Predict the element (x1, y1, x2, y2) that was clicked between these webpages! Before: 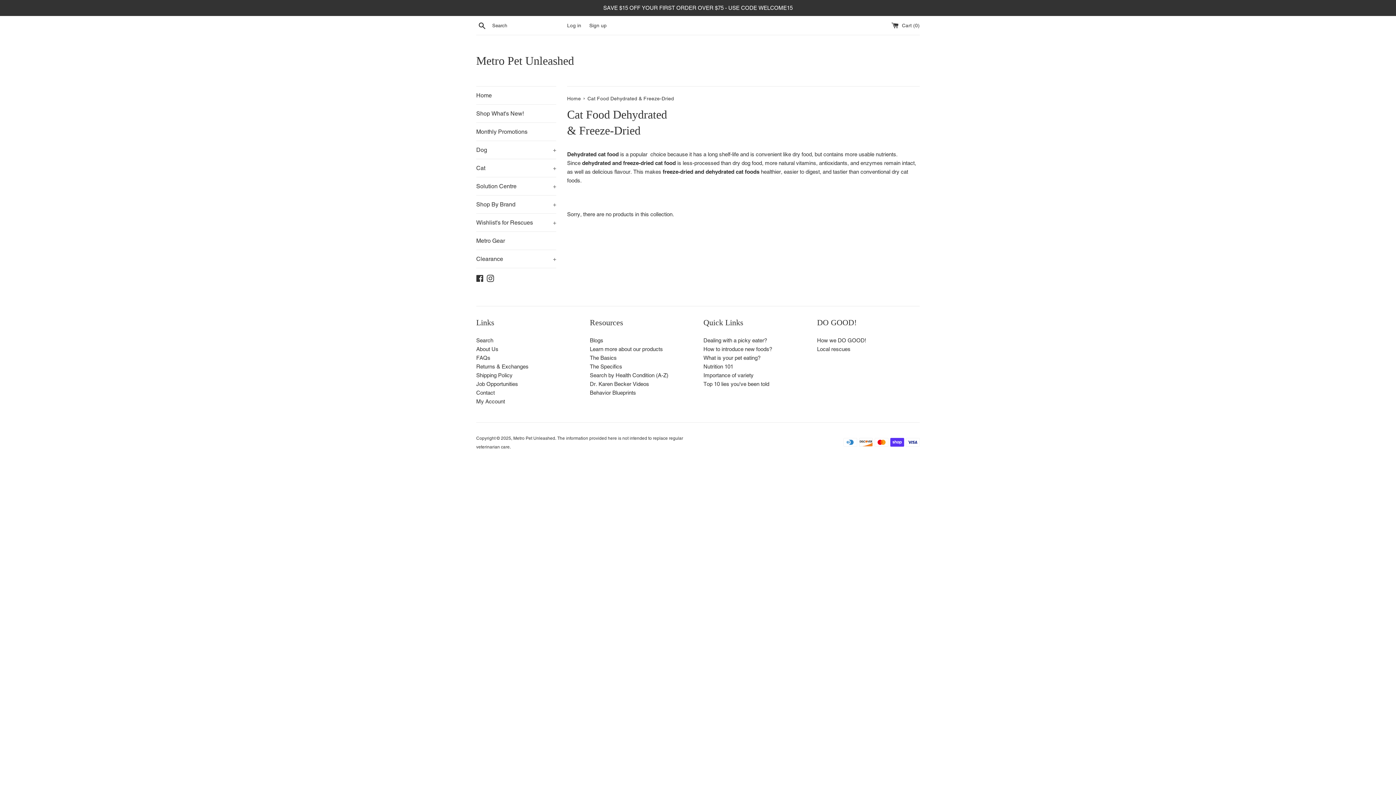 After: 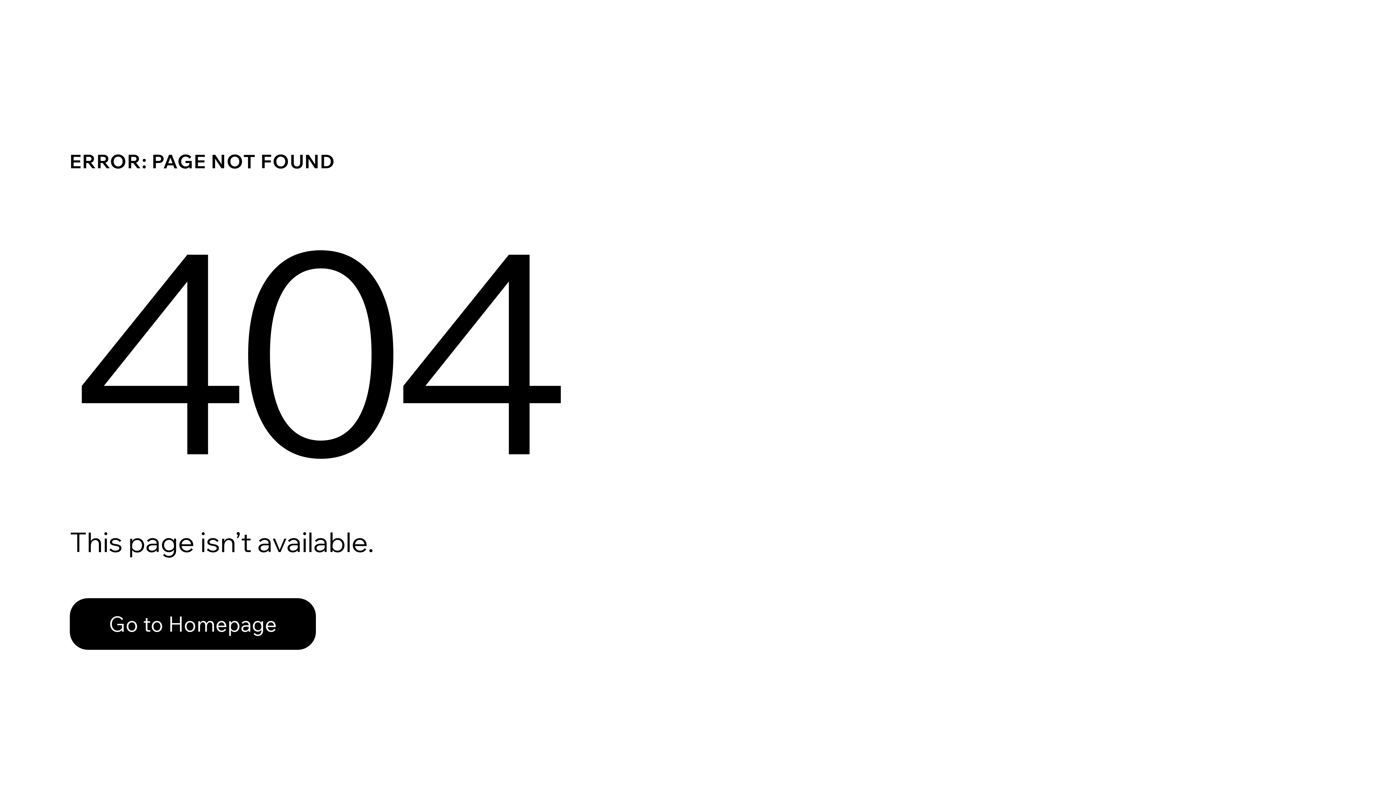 Action: label: Local rescues bbox: (817, 346, 850, 352)